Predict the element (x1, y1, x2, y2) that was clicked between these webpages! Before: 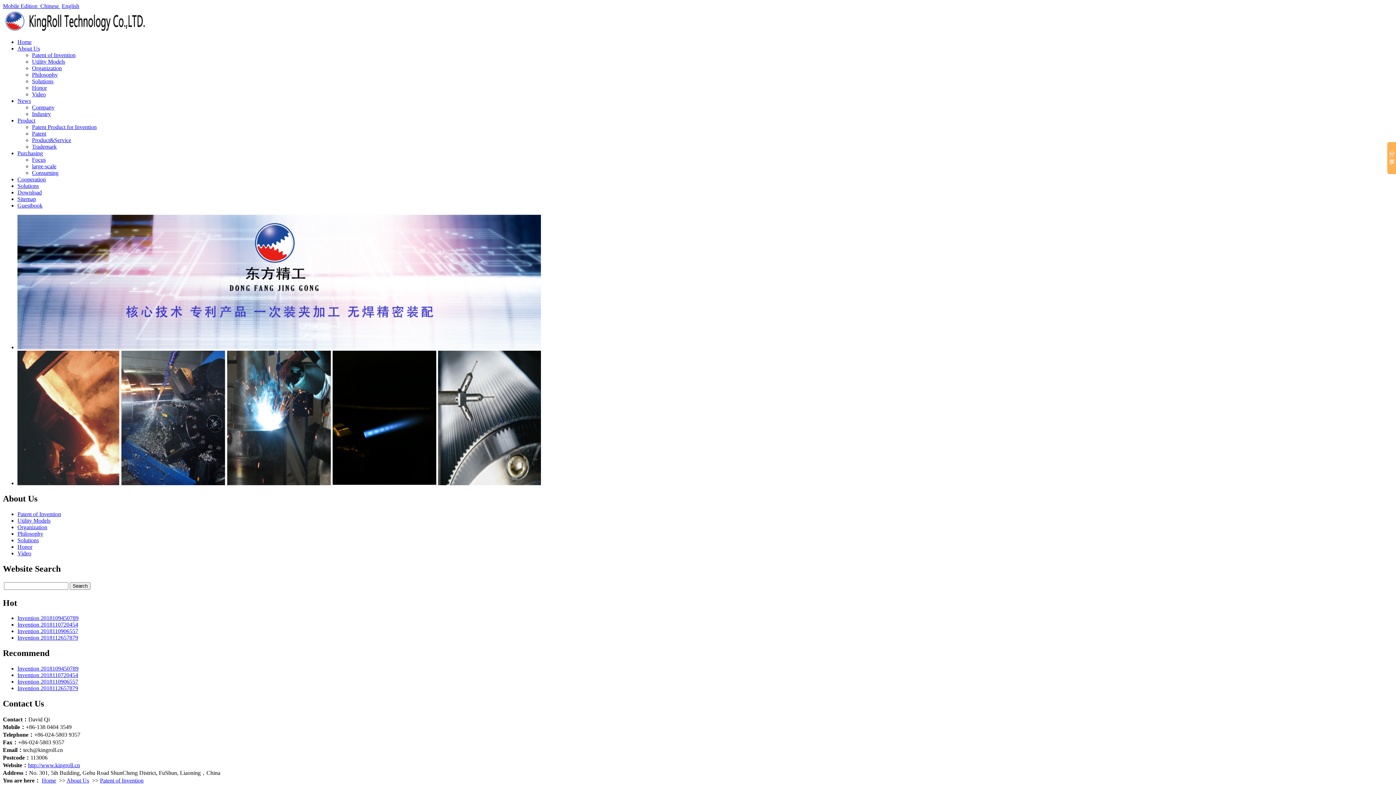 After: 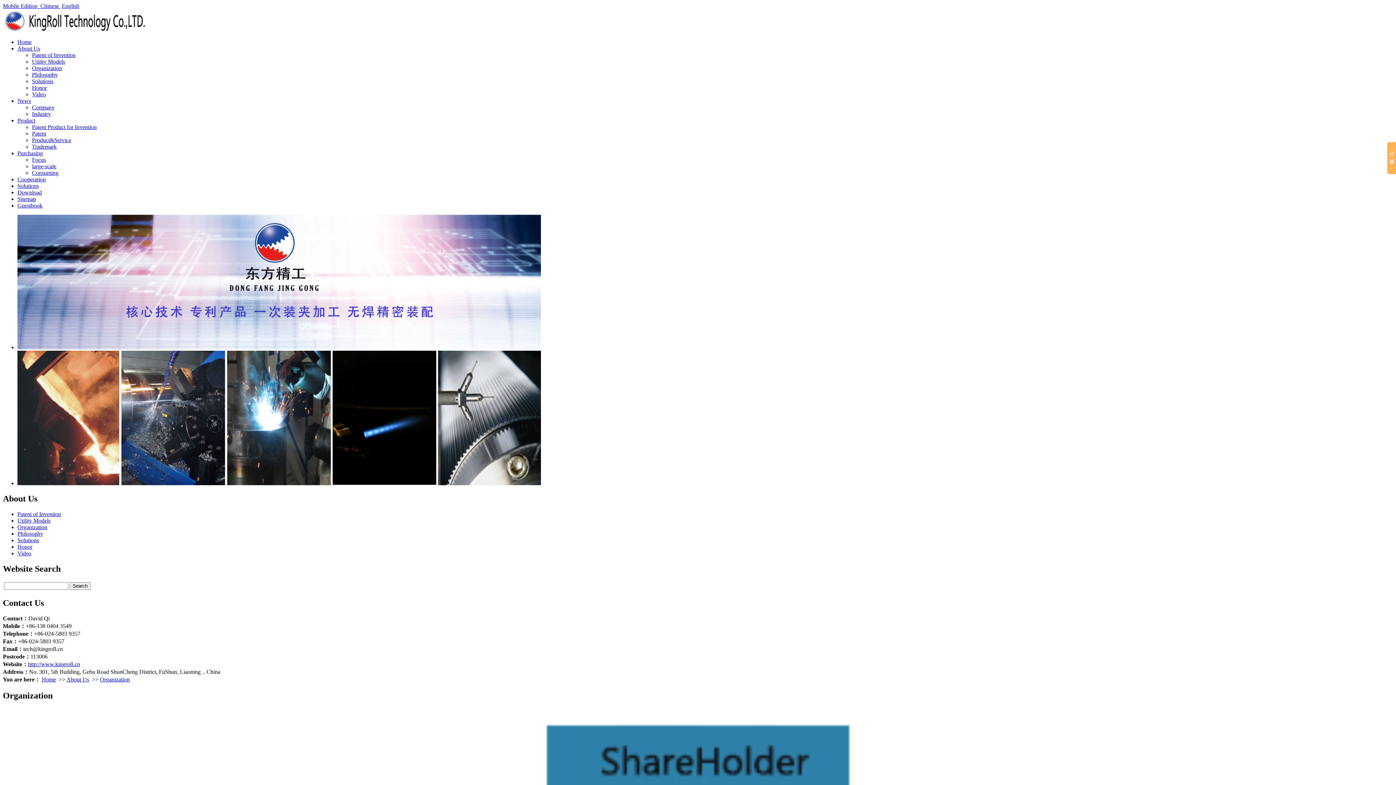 Action: label: Organization bbox: (32, 65, 61, 71)